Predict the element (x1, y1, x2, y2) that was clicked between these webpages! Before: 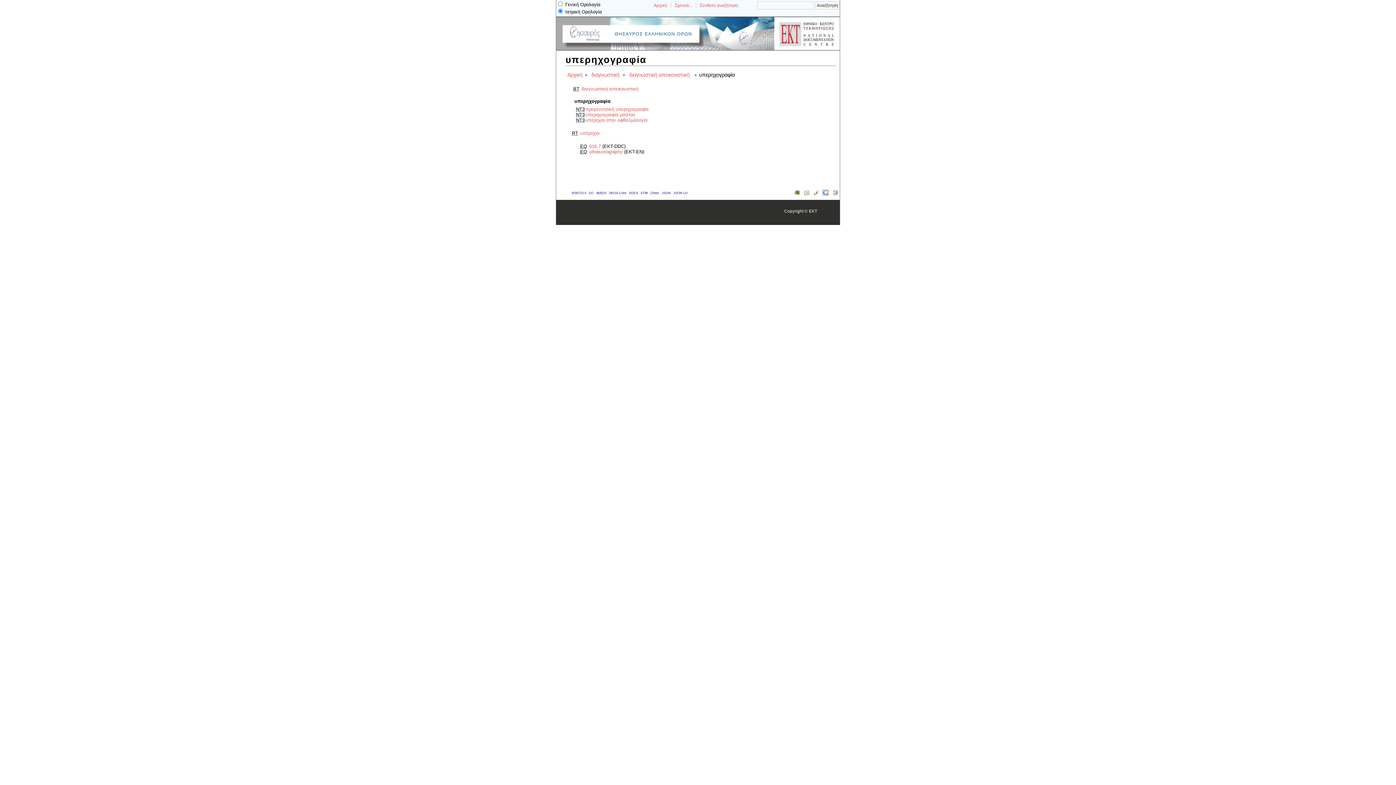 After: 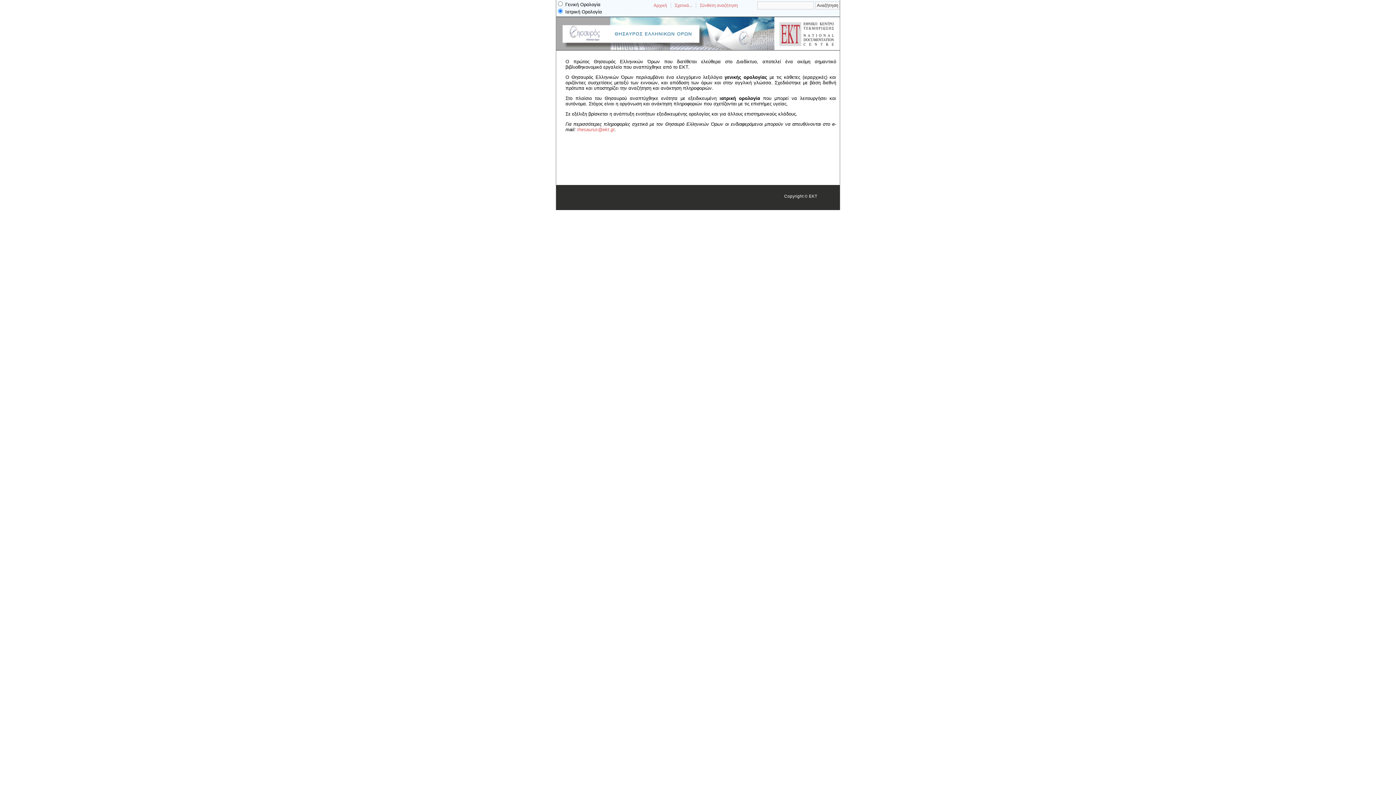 Action: label: Σχετικά... bbox: (670, 2, 696, 8)